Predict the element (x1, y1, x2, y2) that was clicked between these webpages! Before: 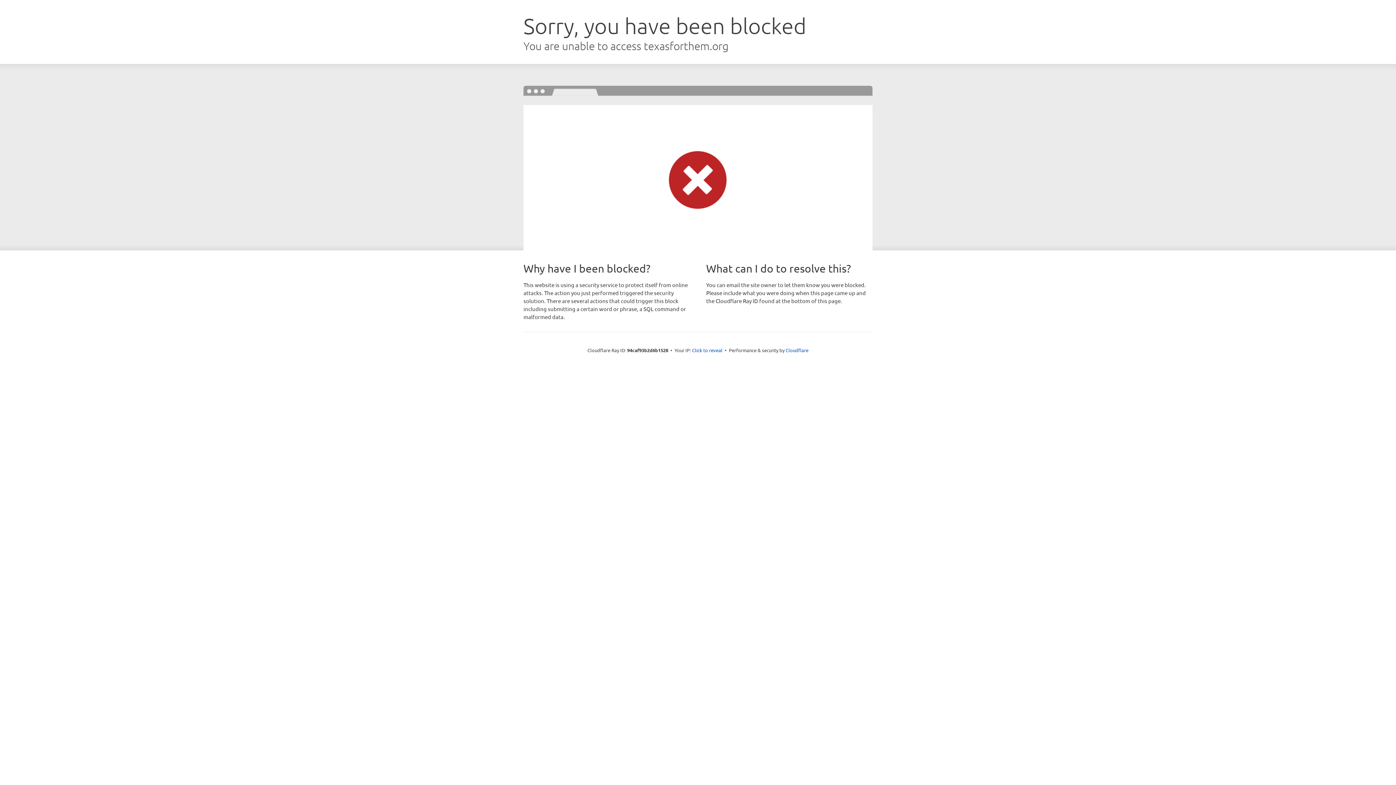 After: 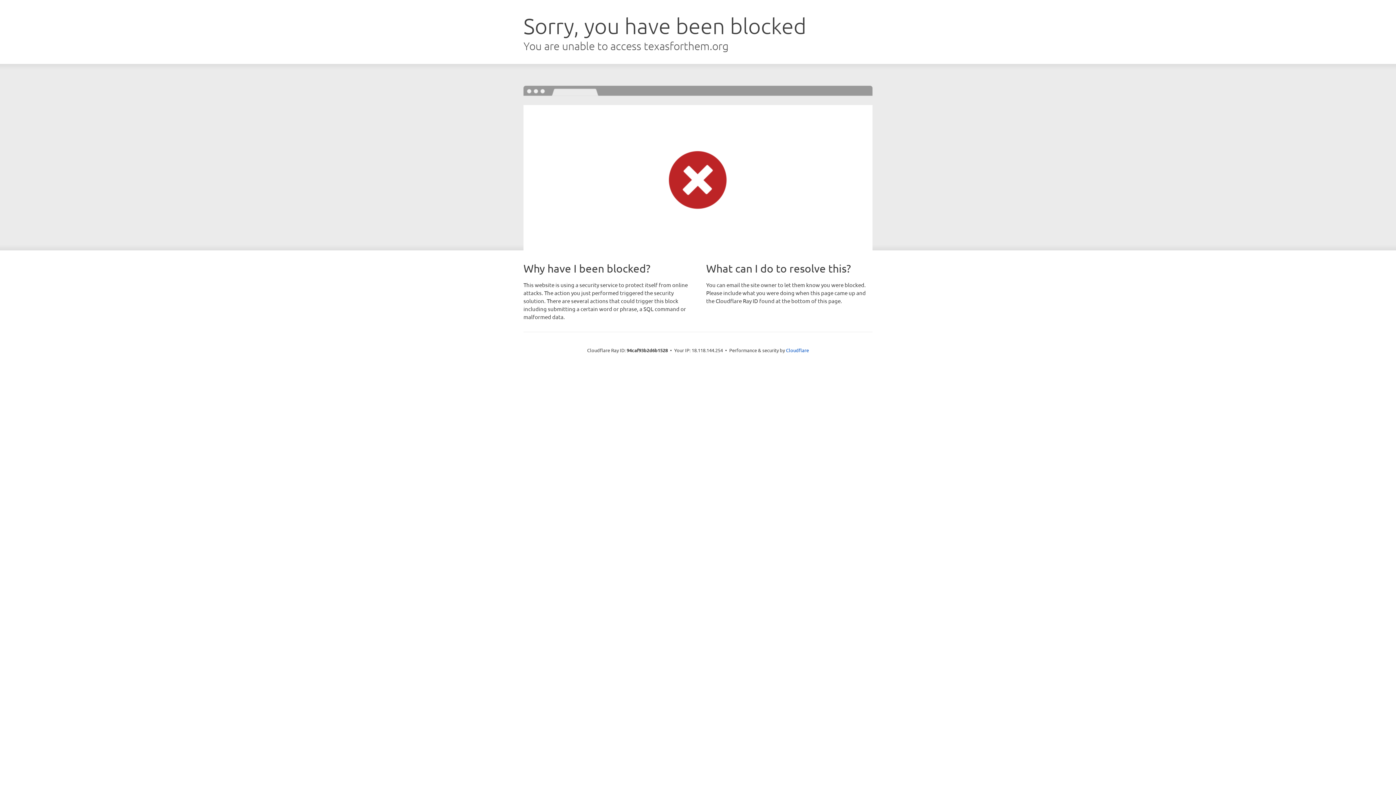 Action: bbox: (692, 346, 722, 353) label: Click to reveal